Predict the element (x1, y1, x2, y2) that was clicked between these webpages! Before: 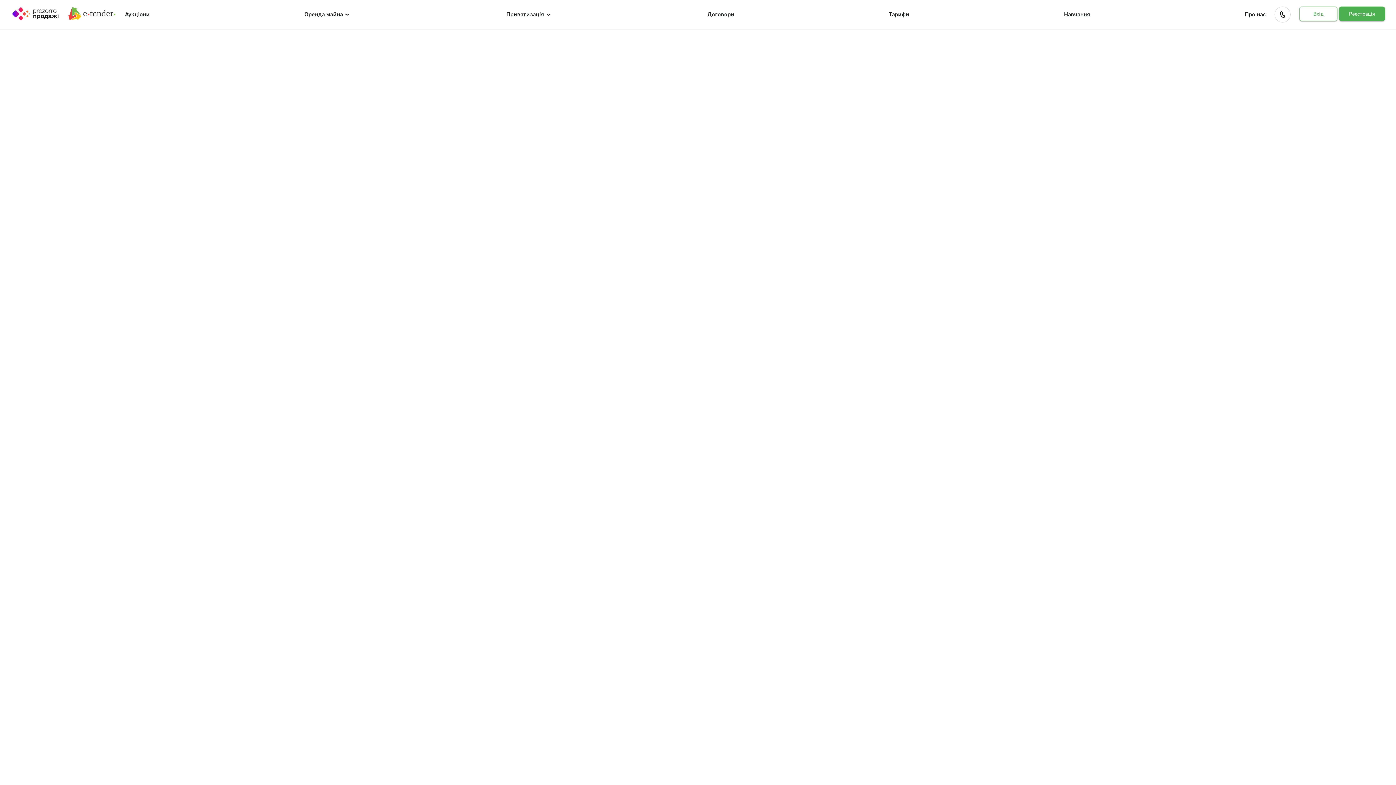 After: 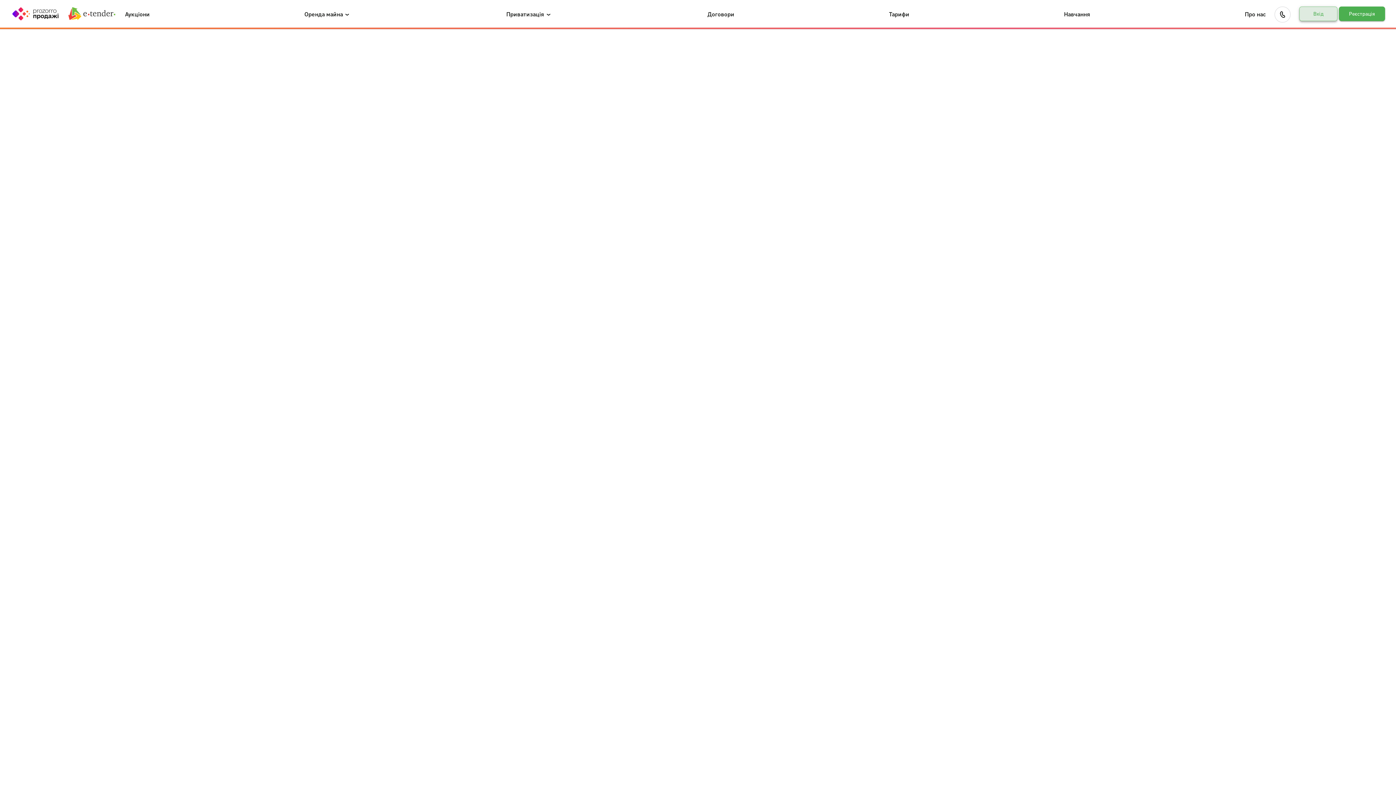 Action: bbox: (1299, 6, 1337, 21) label: Вхід